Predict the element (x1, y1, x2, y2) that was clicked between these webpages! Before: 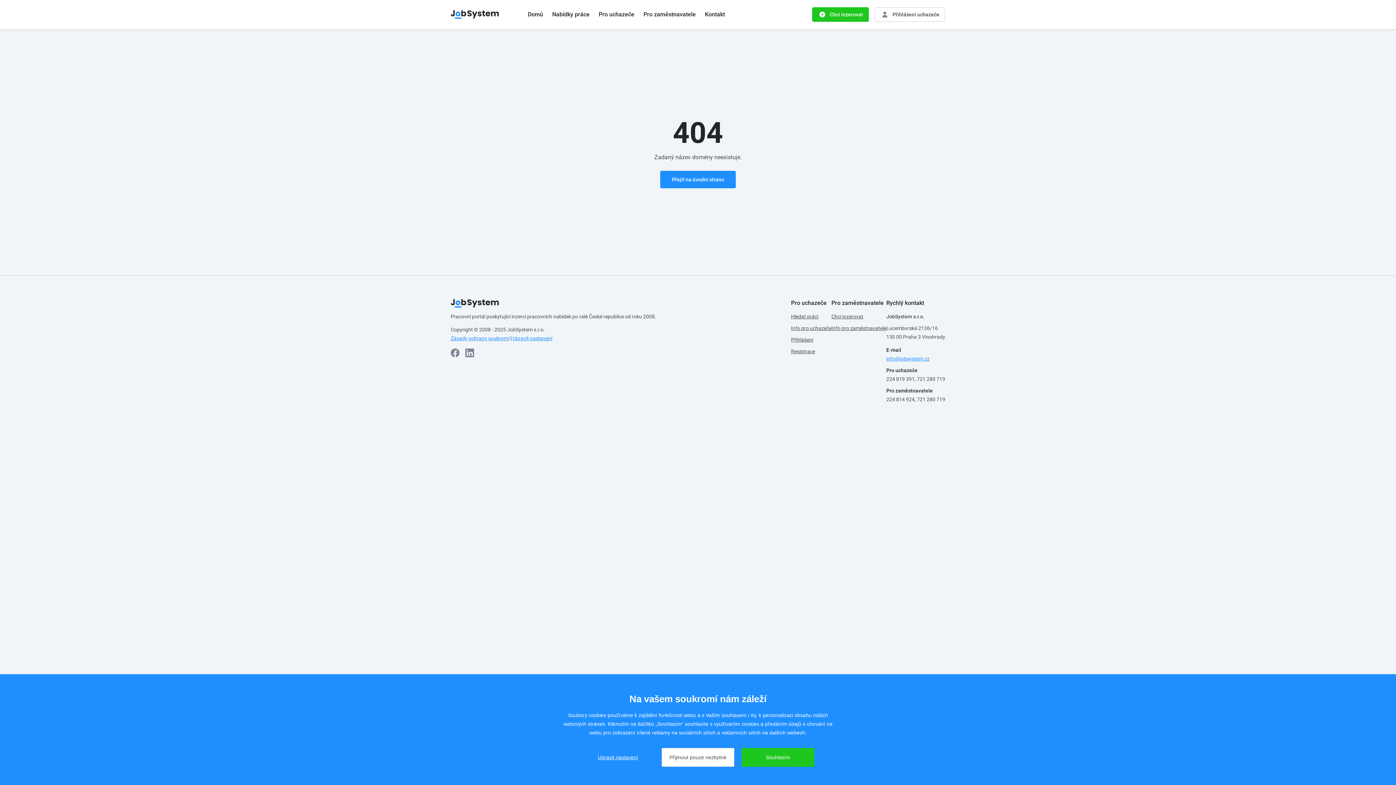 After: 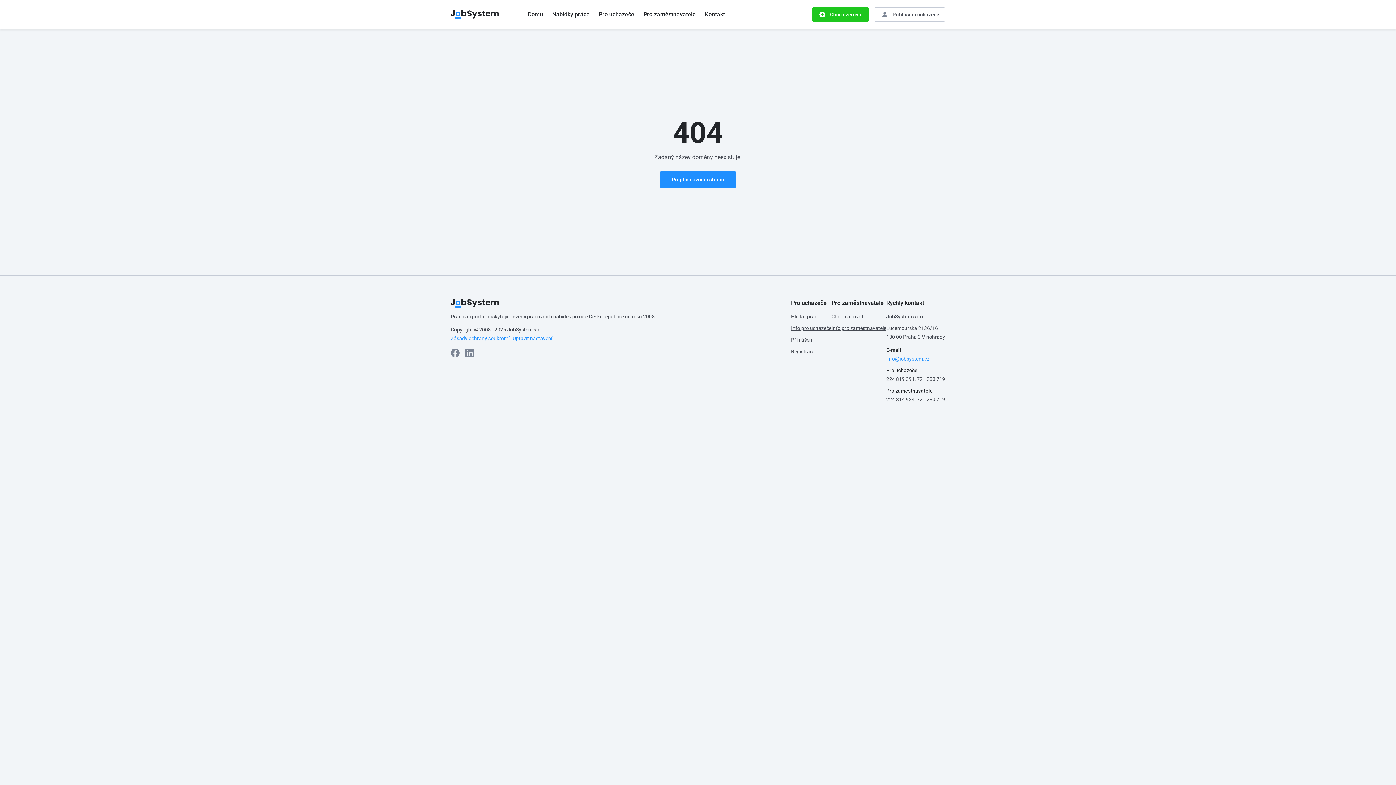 Action: label: Přijmout pouze nezbytné bbox: (661, 748, 734, 767)